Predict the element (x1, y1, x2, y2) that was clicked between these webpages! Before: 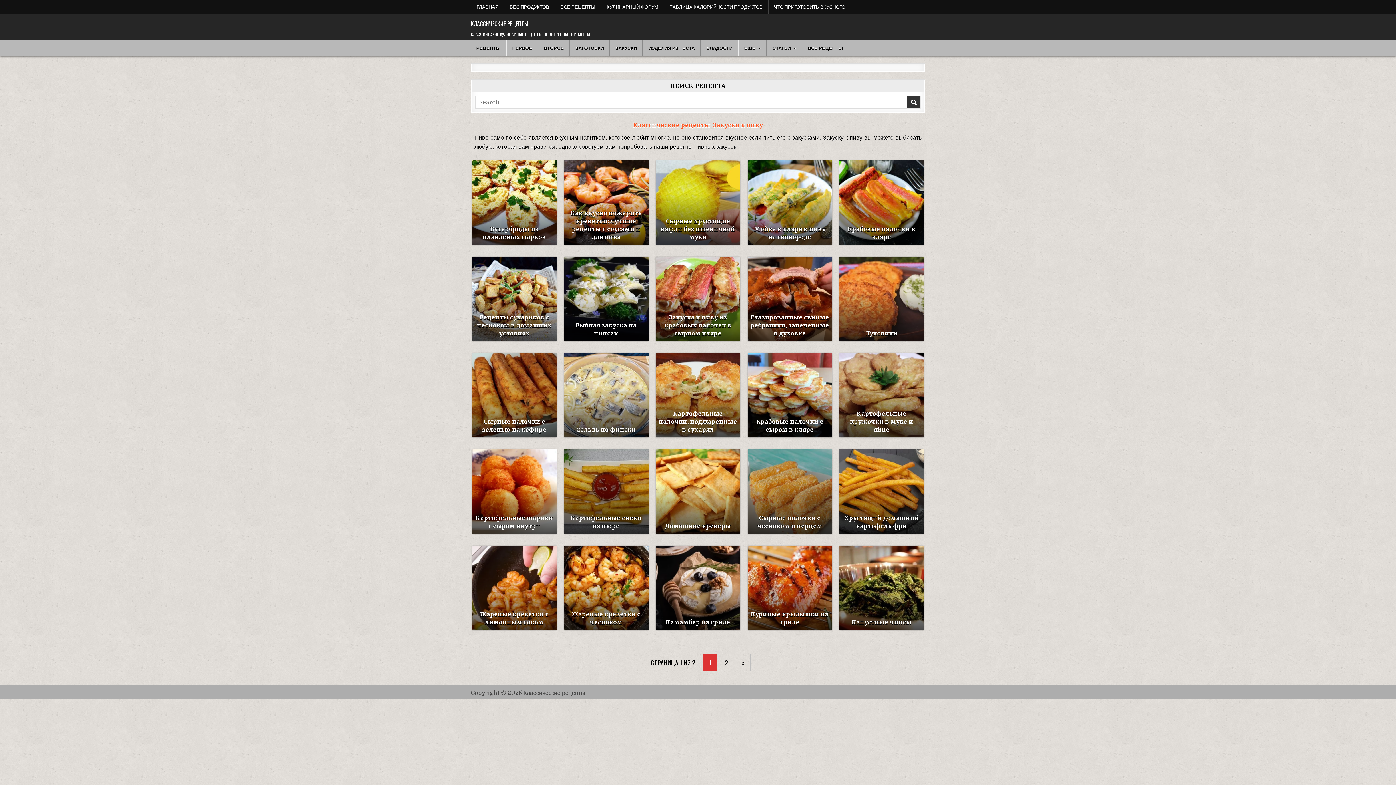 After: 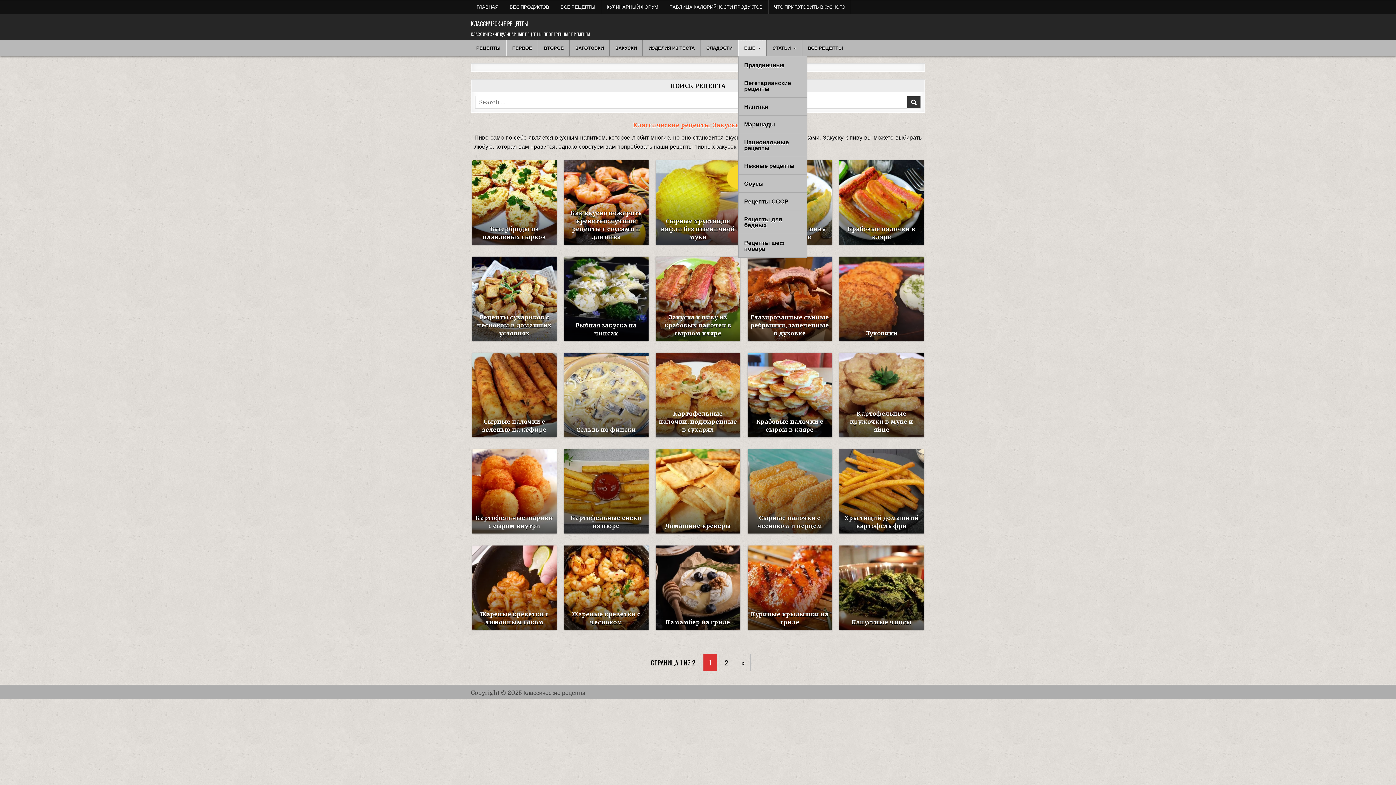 Action: label: ЕЩЕ bbox: (738, 40, 766, 56)